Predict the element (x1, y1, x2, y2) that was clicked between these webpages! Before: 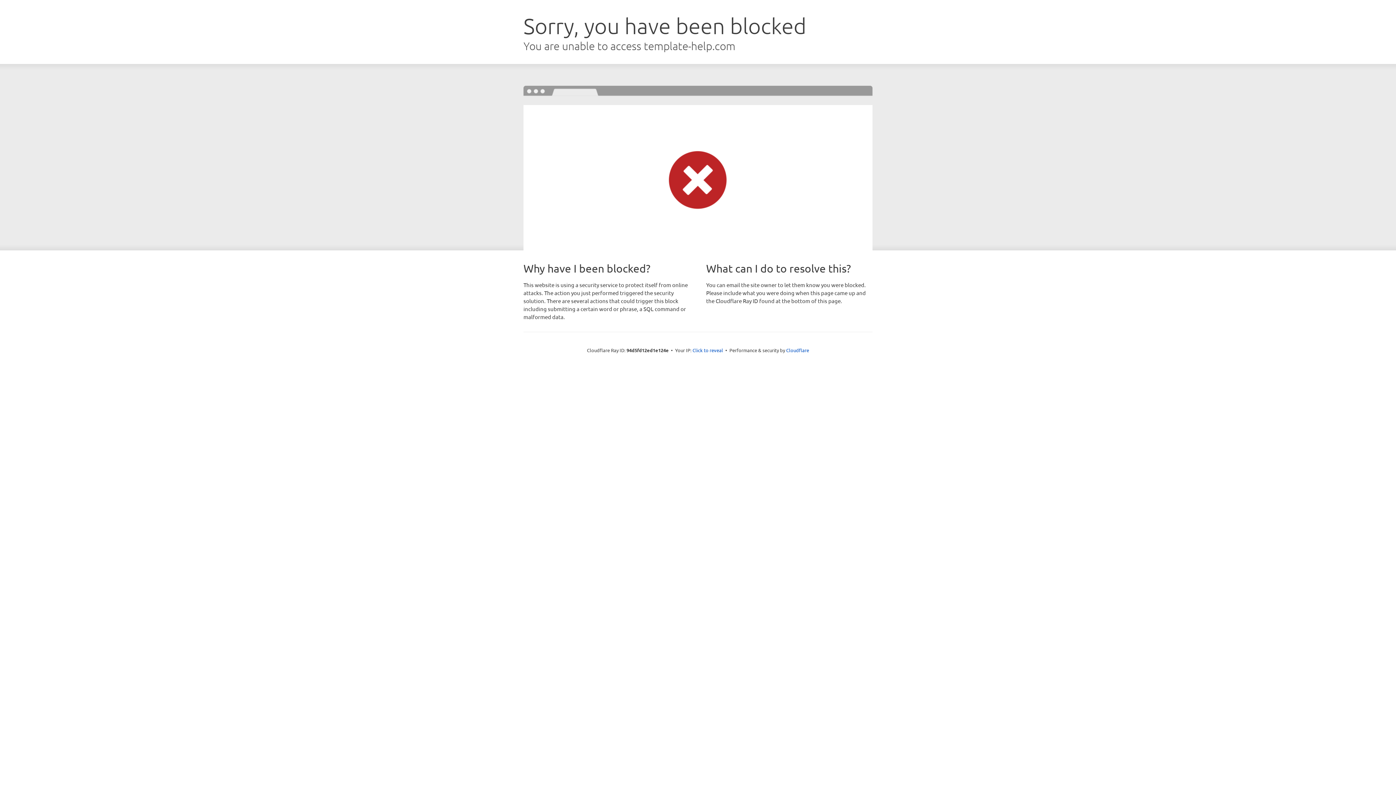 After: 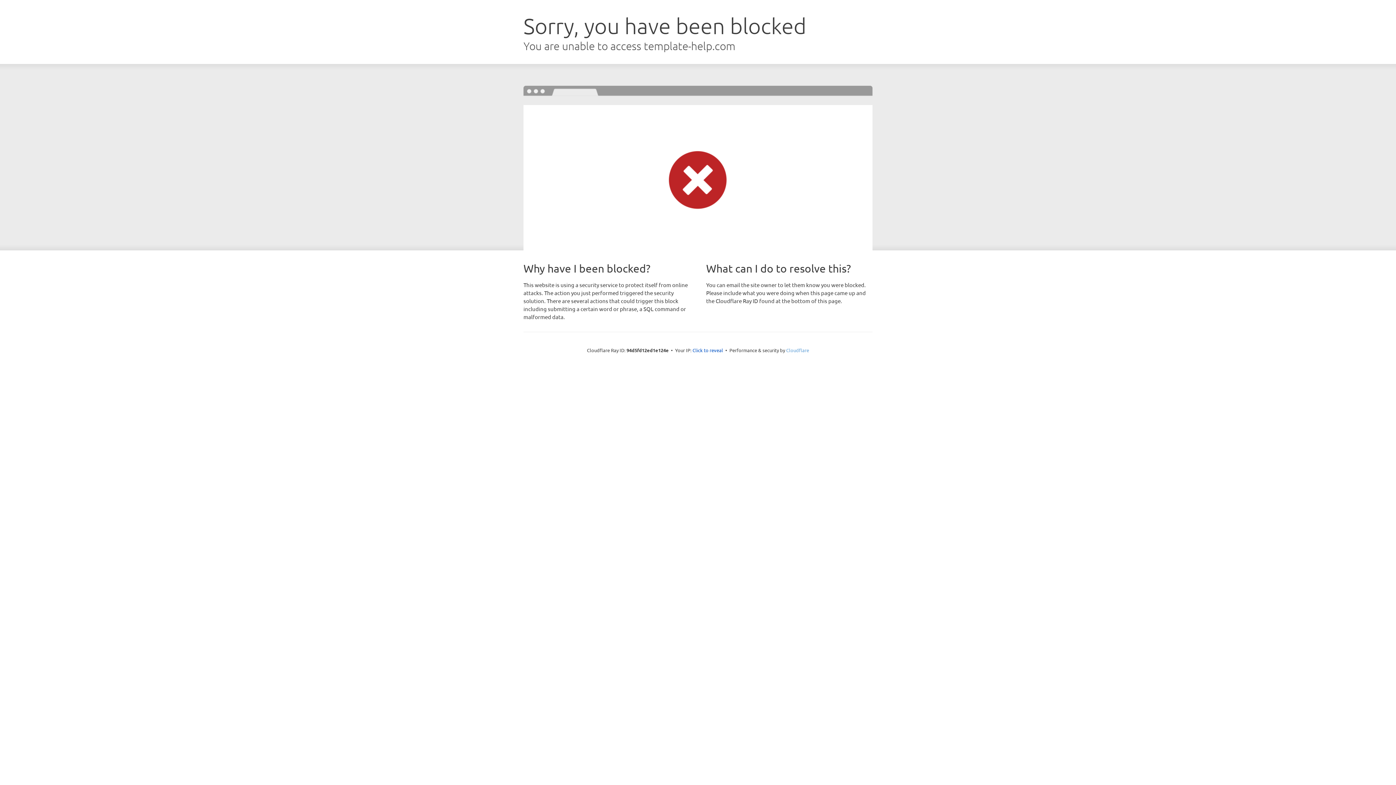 Action: label: Cloudflare bbox: (786, 347, 809, 353)